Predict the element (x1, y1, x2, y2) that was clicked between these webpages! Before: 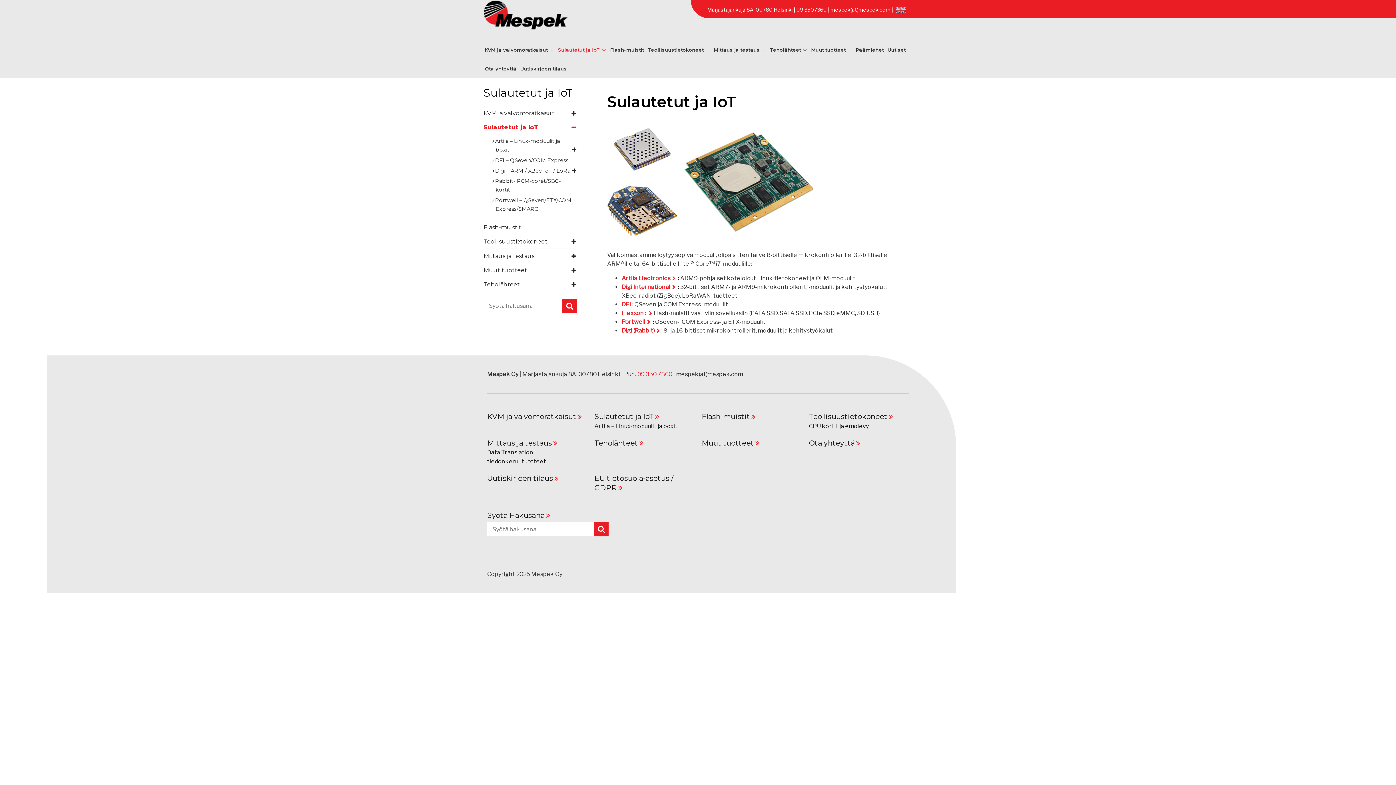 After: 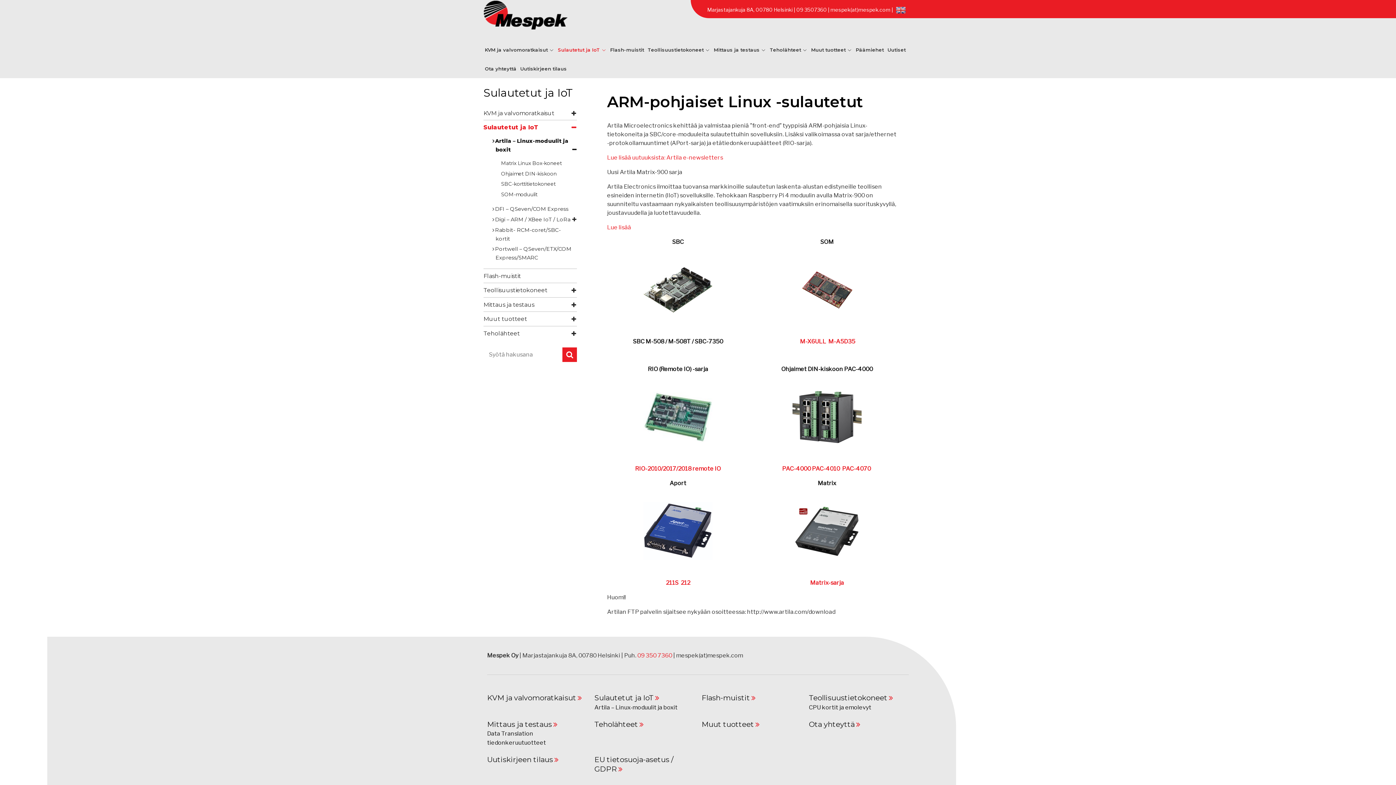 Action: bbox: (495, 136, 577, 154) label: Artila – Linux-moduulit ja boxit